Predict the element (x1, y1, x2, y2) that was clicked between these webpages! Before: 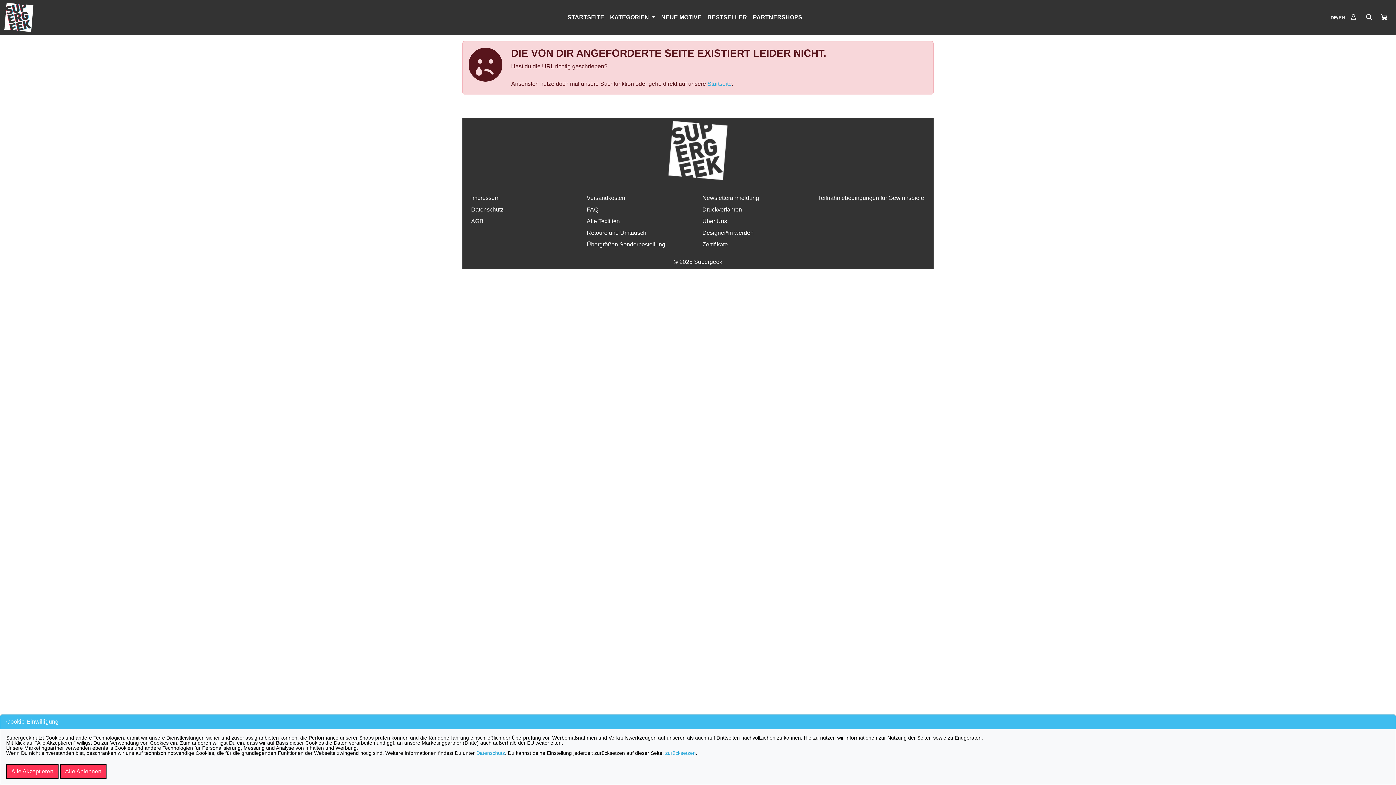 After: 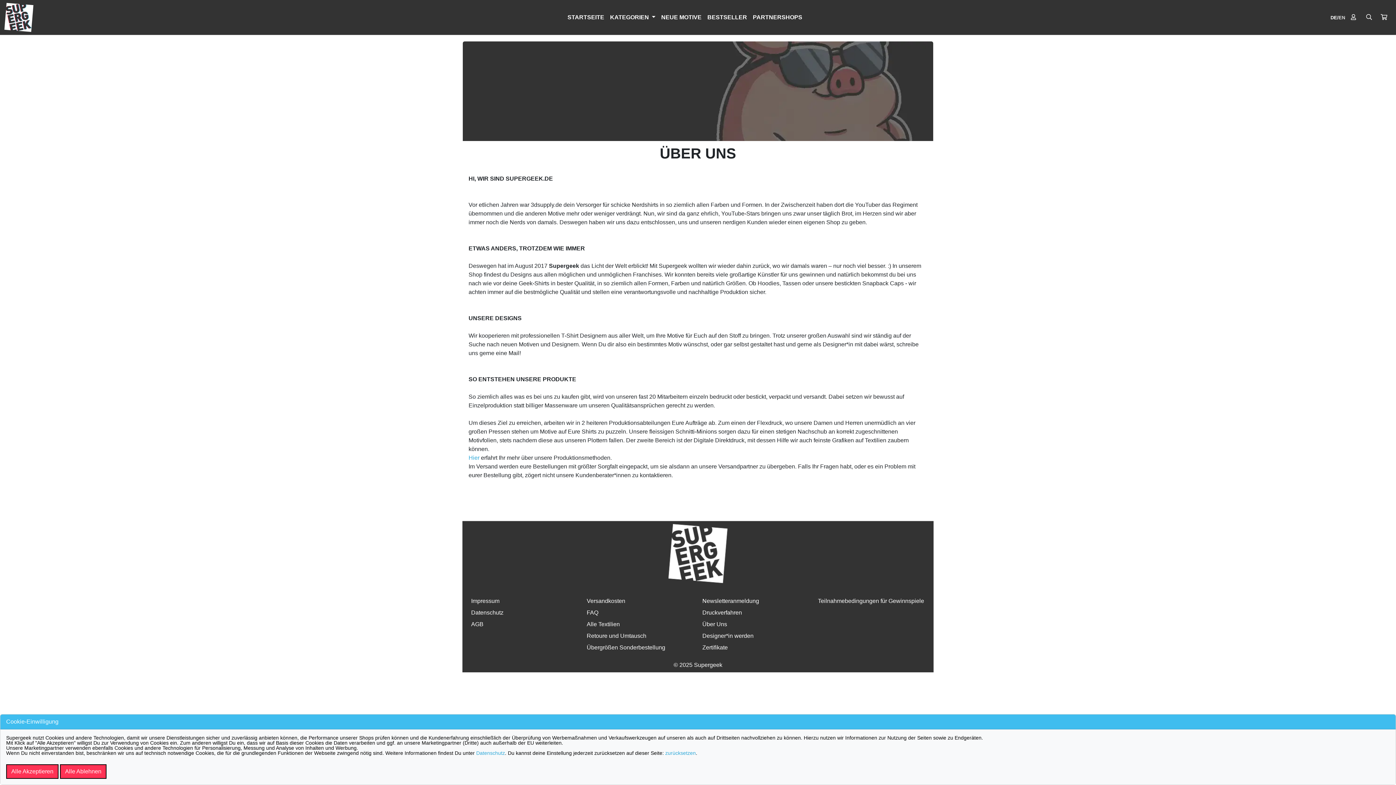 Action: bbox: (702, 217, 809, 225) label: Über Uns